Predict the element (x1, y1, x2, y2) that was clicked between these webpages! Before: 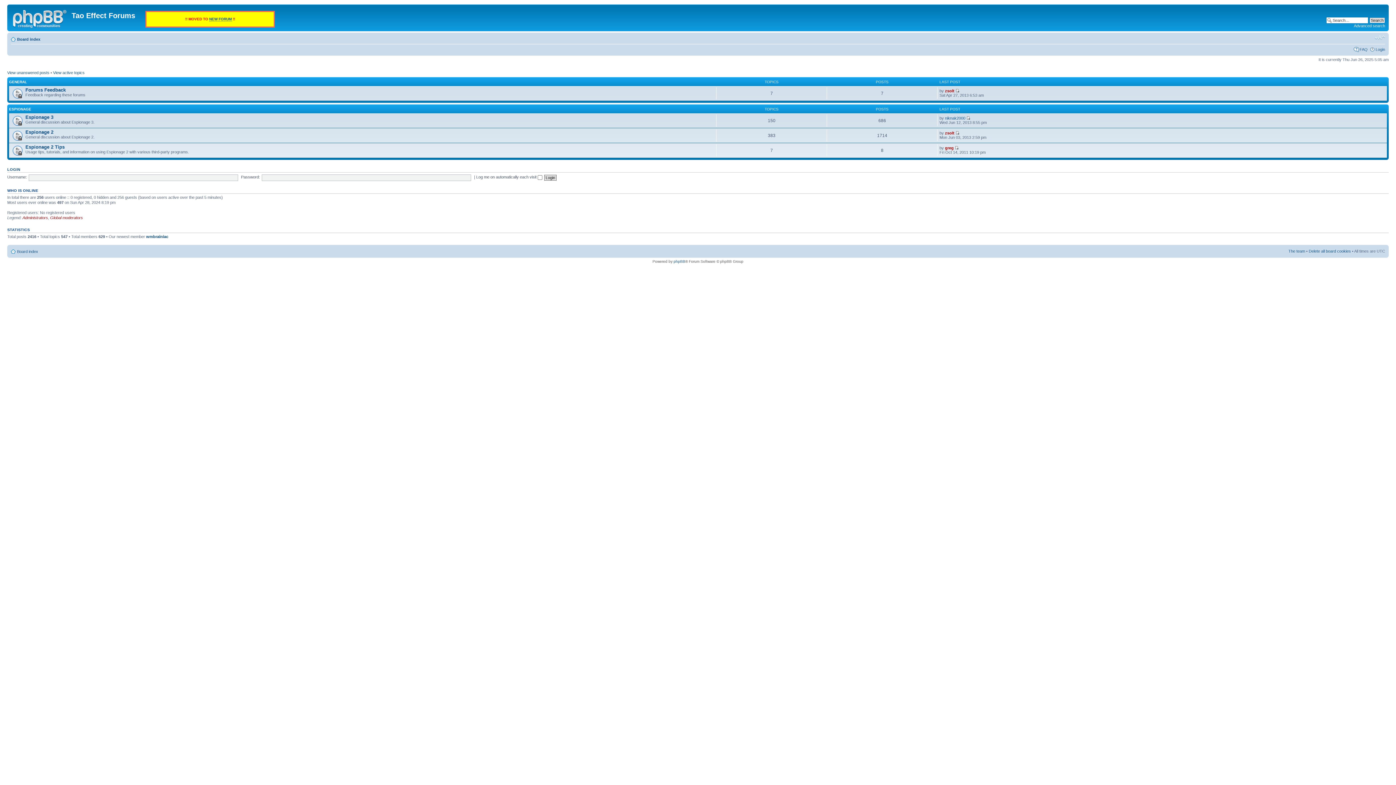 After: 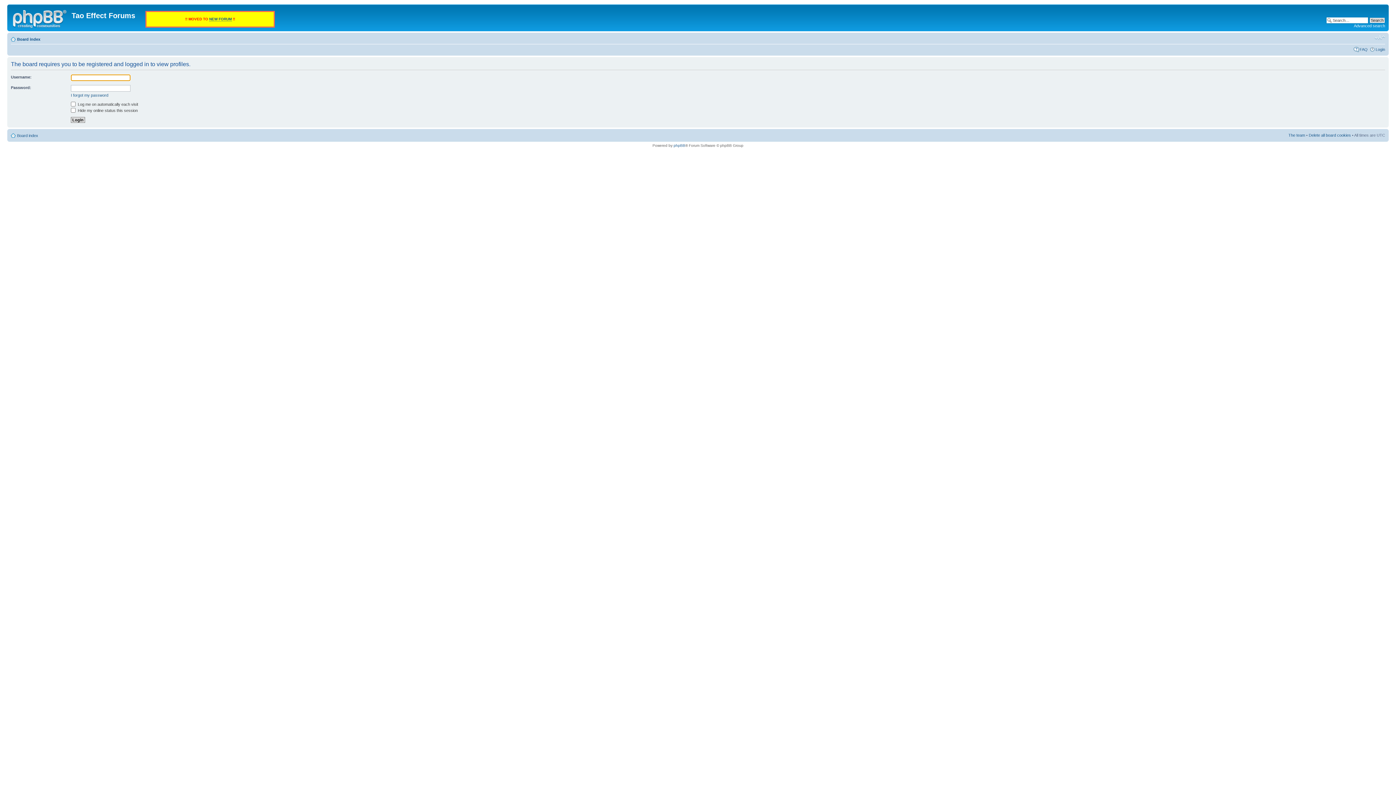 Action: bbox: (945, 88, 954, 92) label: zsolt